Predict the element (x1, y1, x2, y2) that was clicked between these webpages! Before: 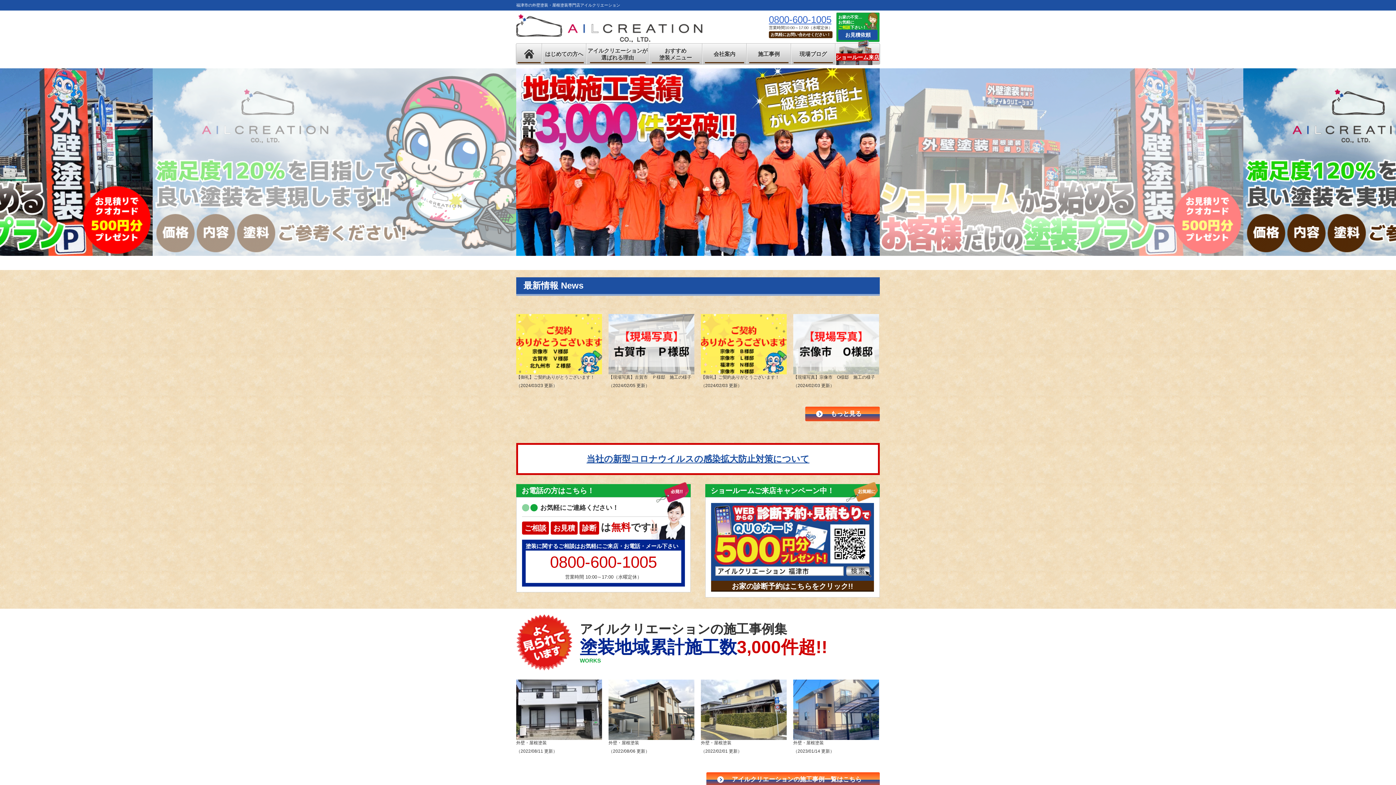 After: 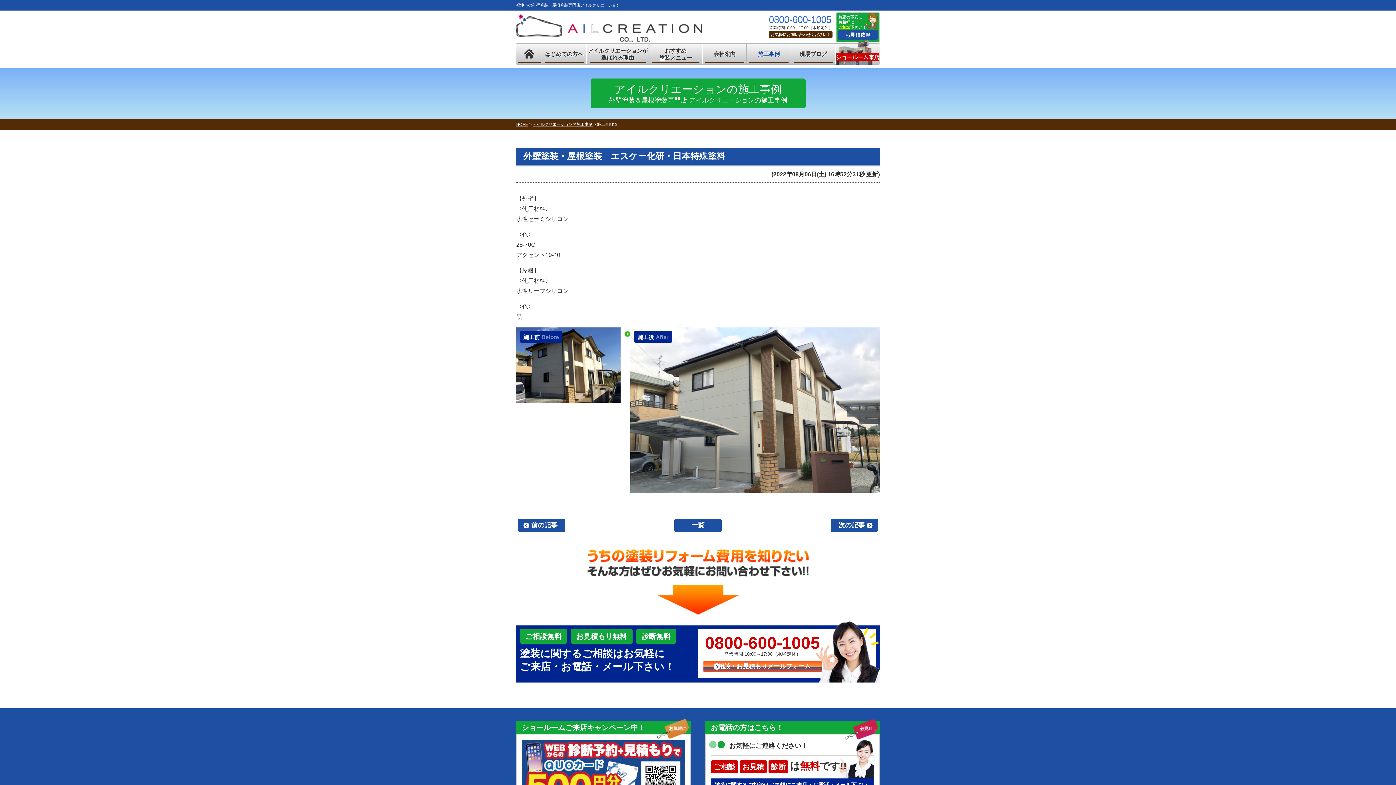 Action: label: 外壁・屋根塗装
（2022/08/06 更新） bbox: (608, 680, 694, 756)